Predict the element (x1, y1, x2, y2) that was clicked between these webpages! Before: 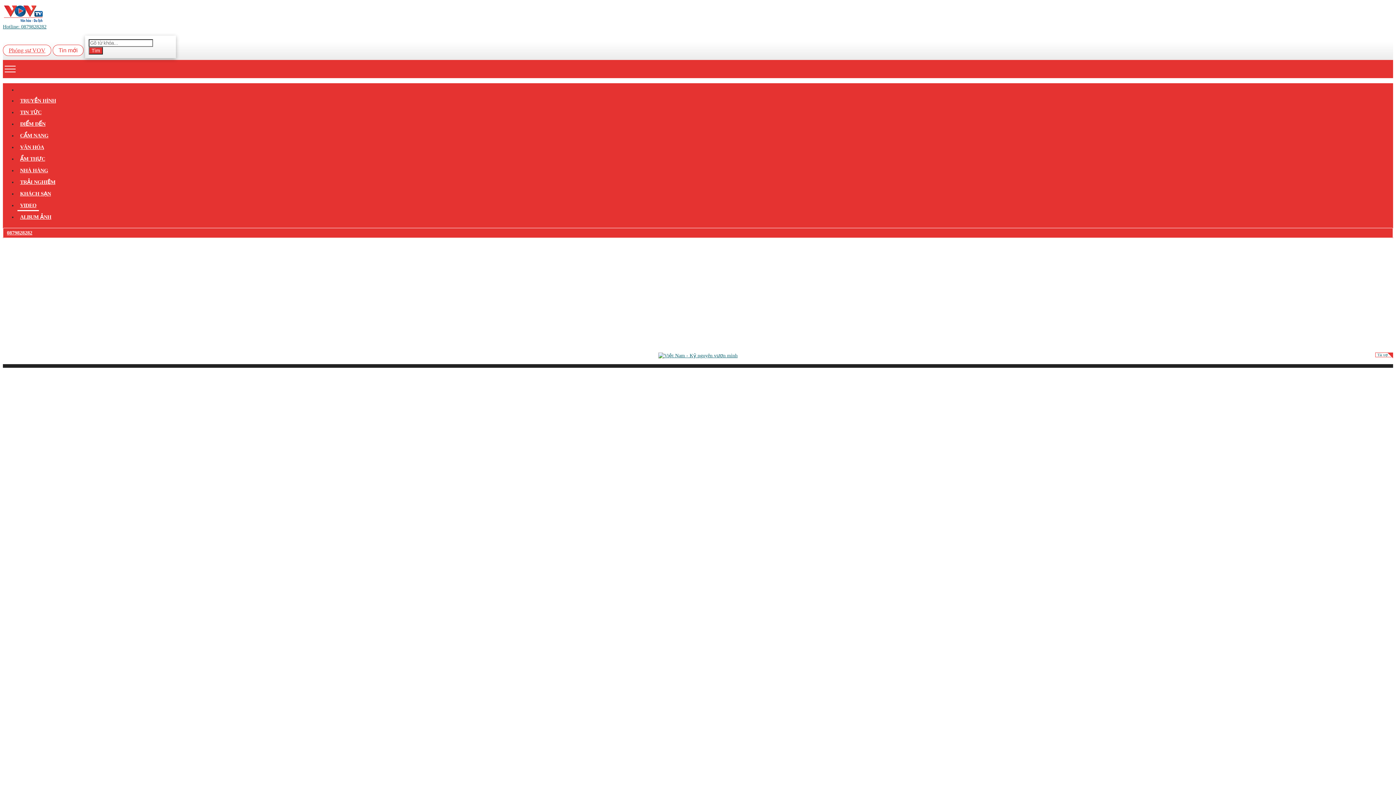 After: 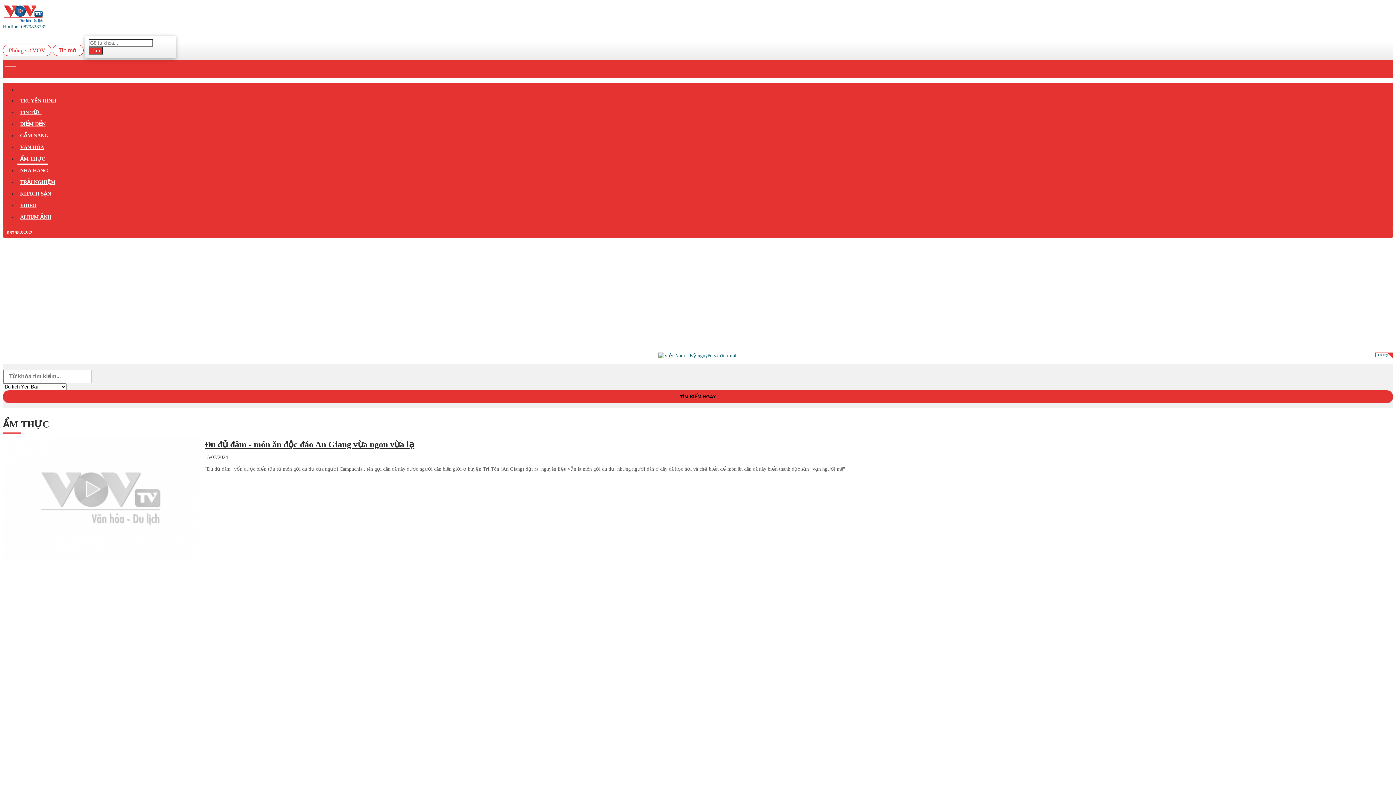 Action: label: ẨM THỰC bbox: (17, 154, 47, 164)